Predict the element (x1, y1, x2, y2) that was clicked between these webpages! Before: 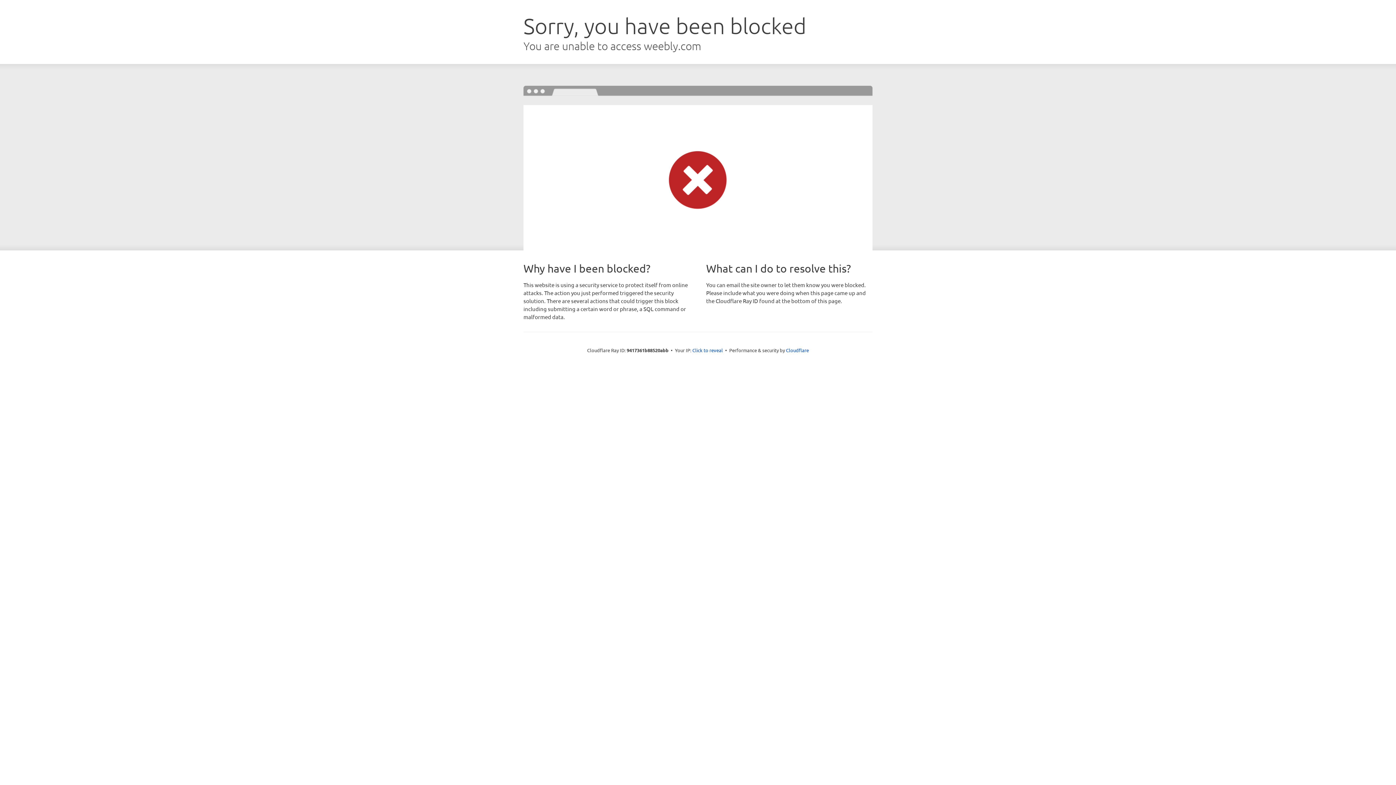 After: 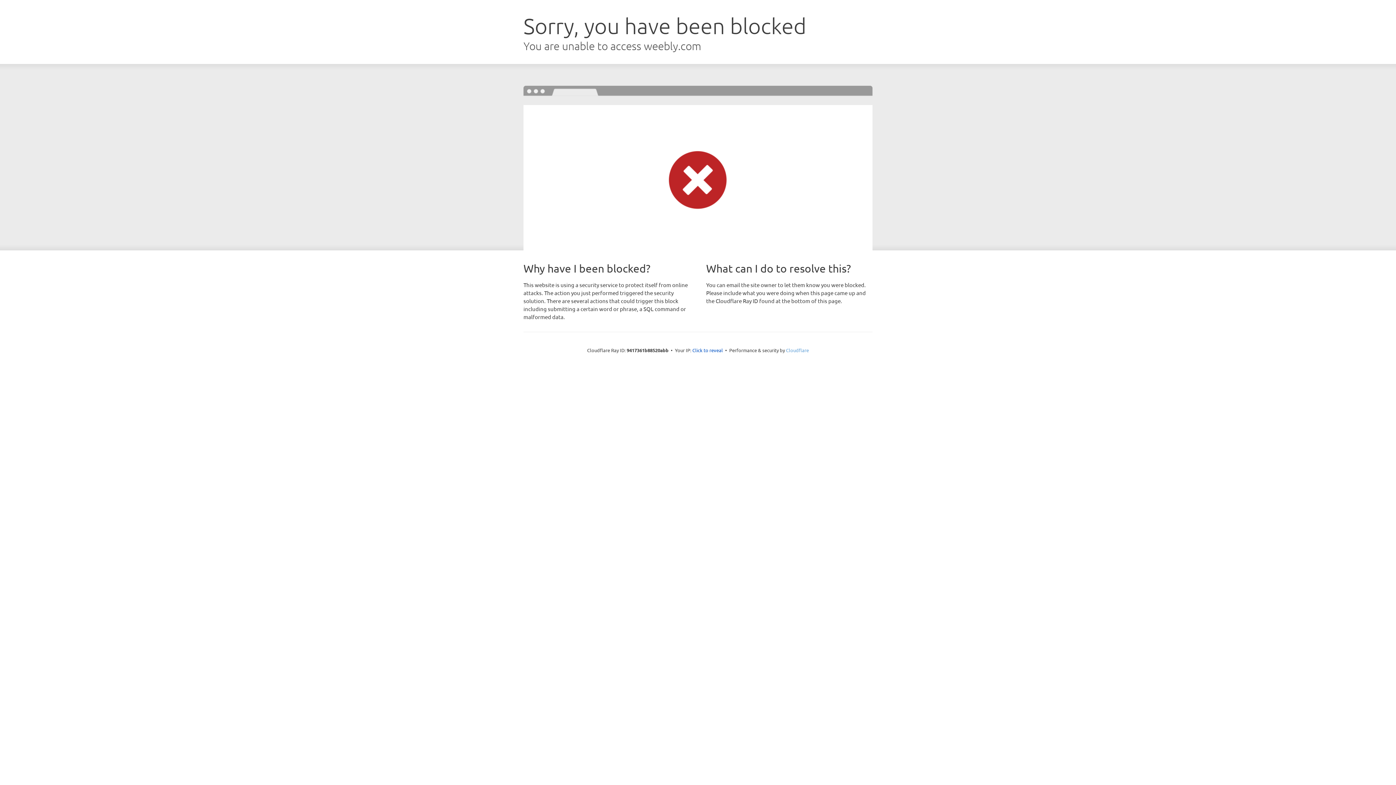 Action: label: Cloudflare bbox: (786, 347, 809, 353)